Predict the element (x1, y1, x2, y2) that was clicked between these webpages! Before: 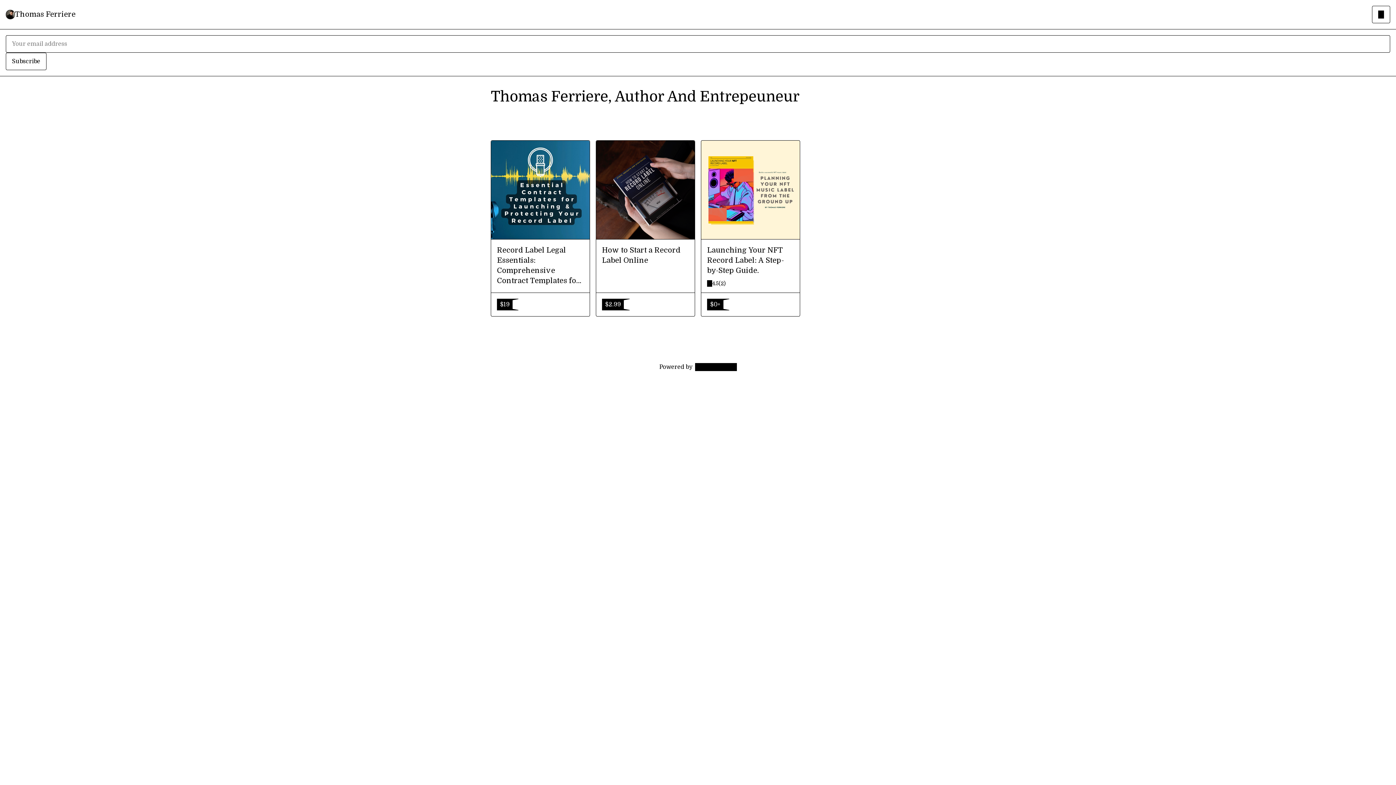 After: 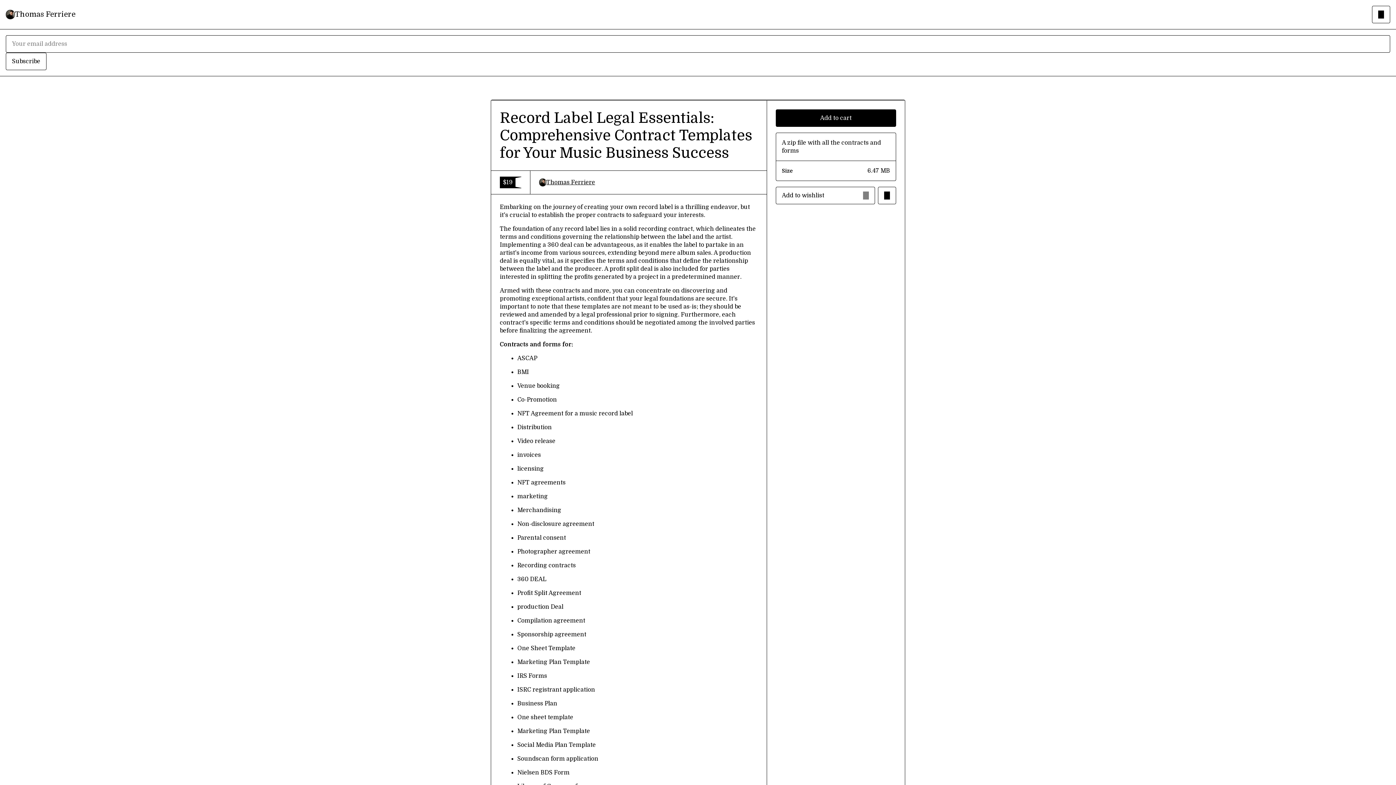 Action: label: Record Label Legal Essentials: Comprehensive Contract Templates for Your Music Business Success bbox: (497, 245, 584, 286)